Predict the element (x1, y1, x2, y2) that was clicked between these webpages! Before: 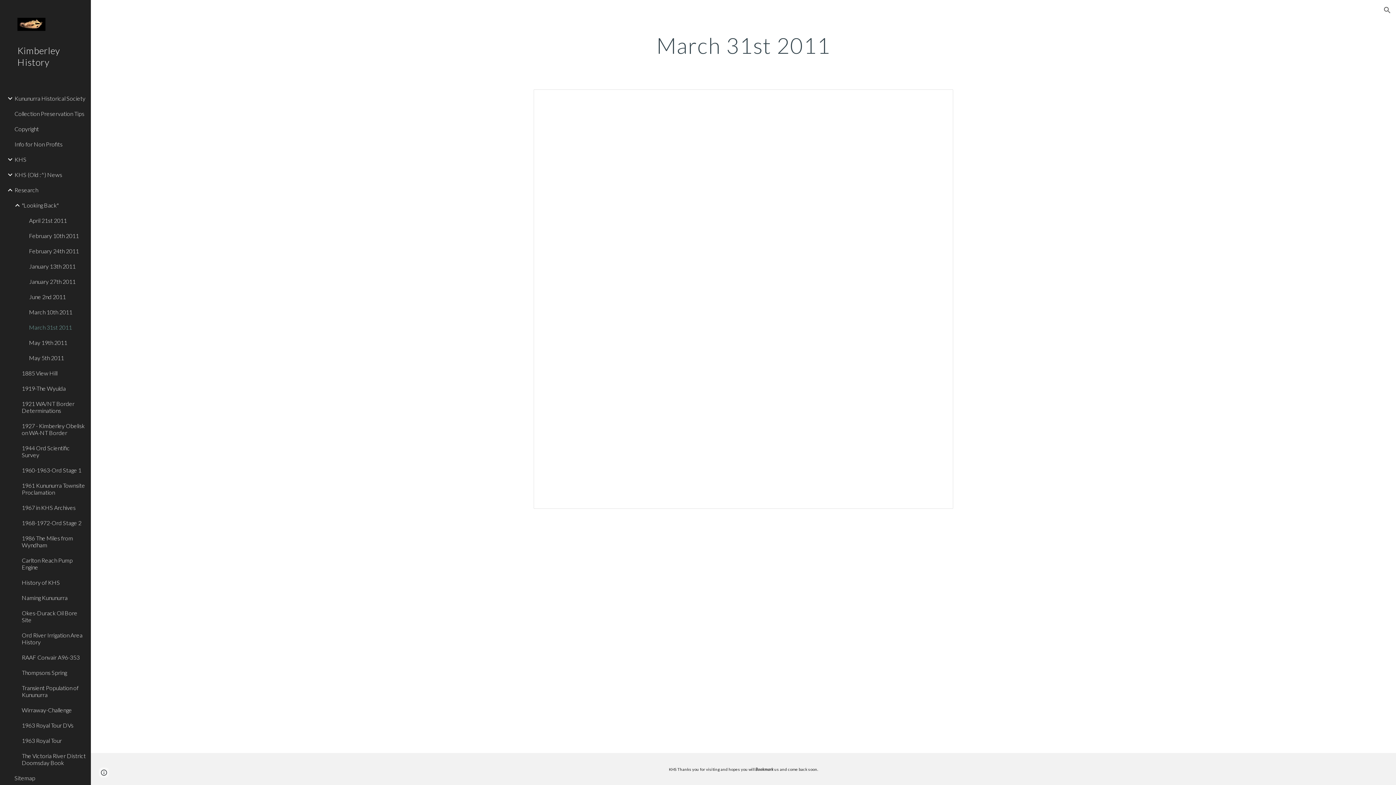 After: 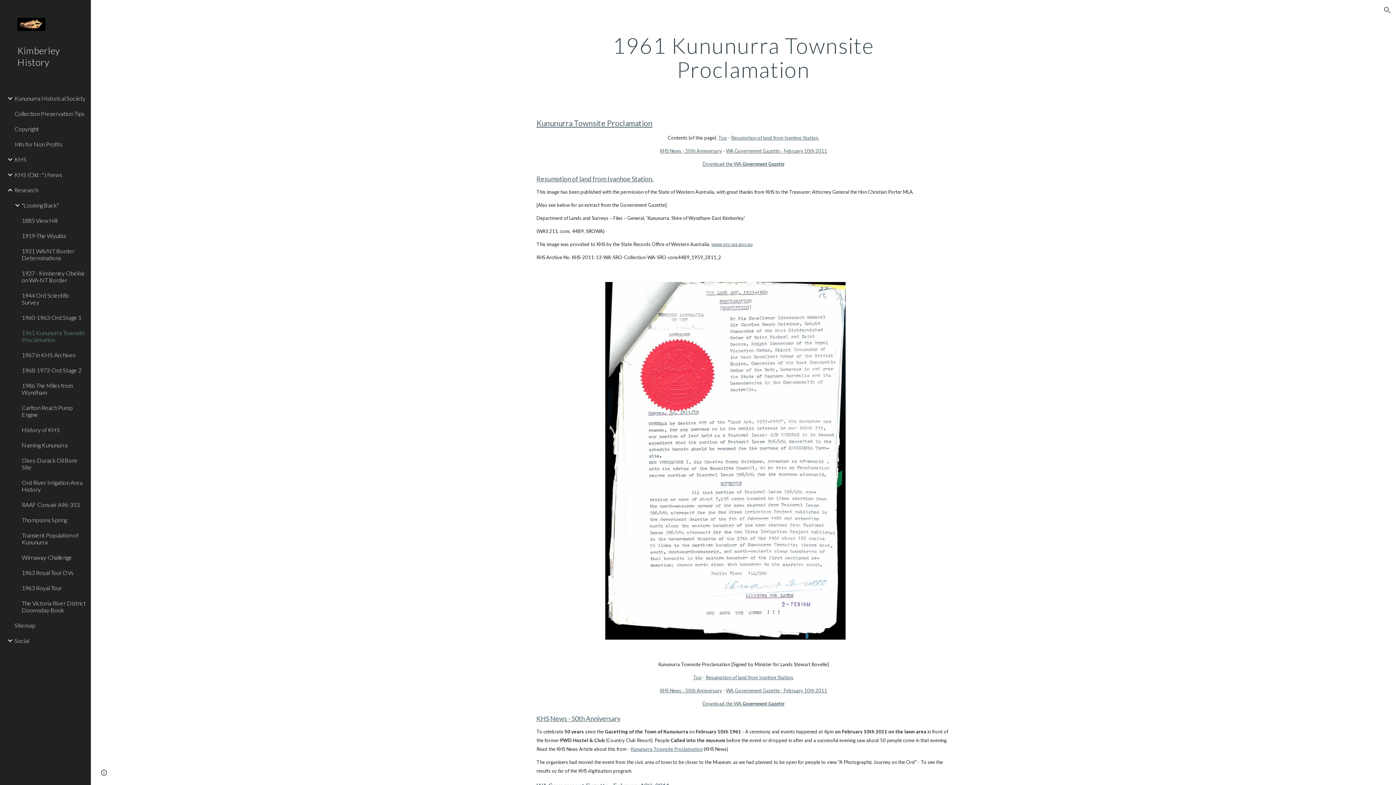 Action: label: 1961 Kununurra Townsite Proclamation bbox: (20, 478, 86, 500)